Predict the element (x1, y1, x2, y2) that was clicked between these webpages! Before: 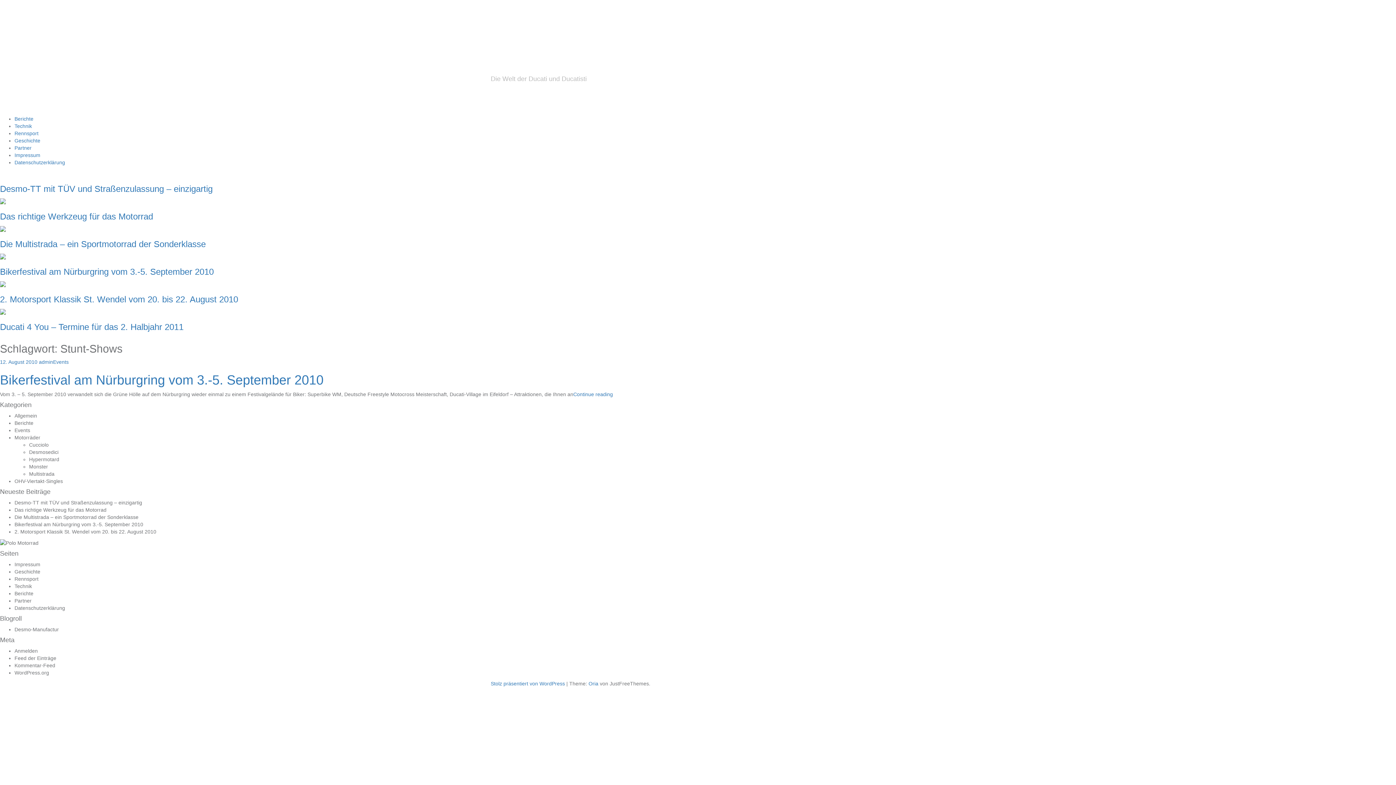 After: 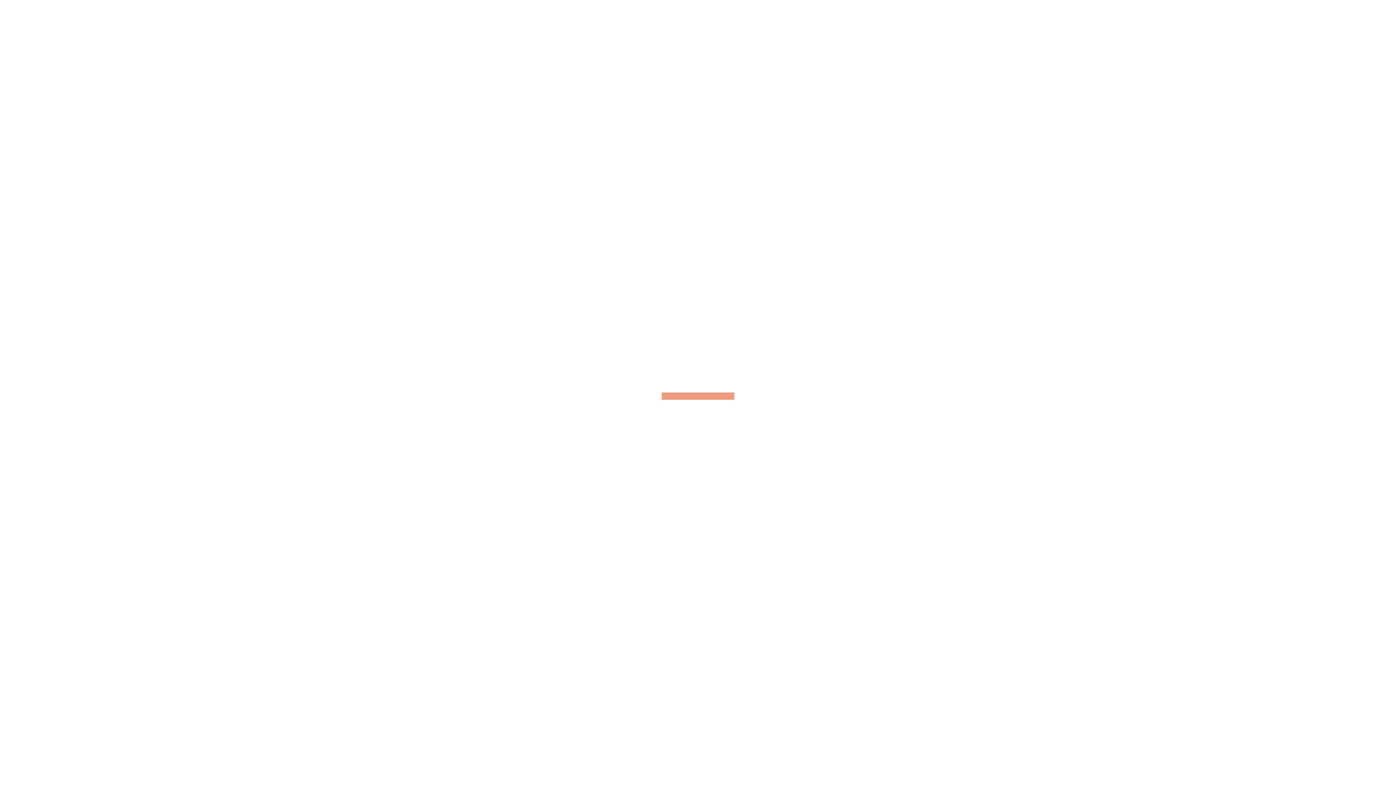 Action: label: Events bbox: (53, 359, 68, 365)